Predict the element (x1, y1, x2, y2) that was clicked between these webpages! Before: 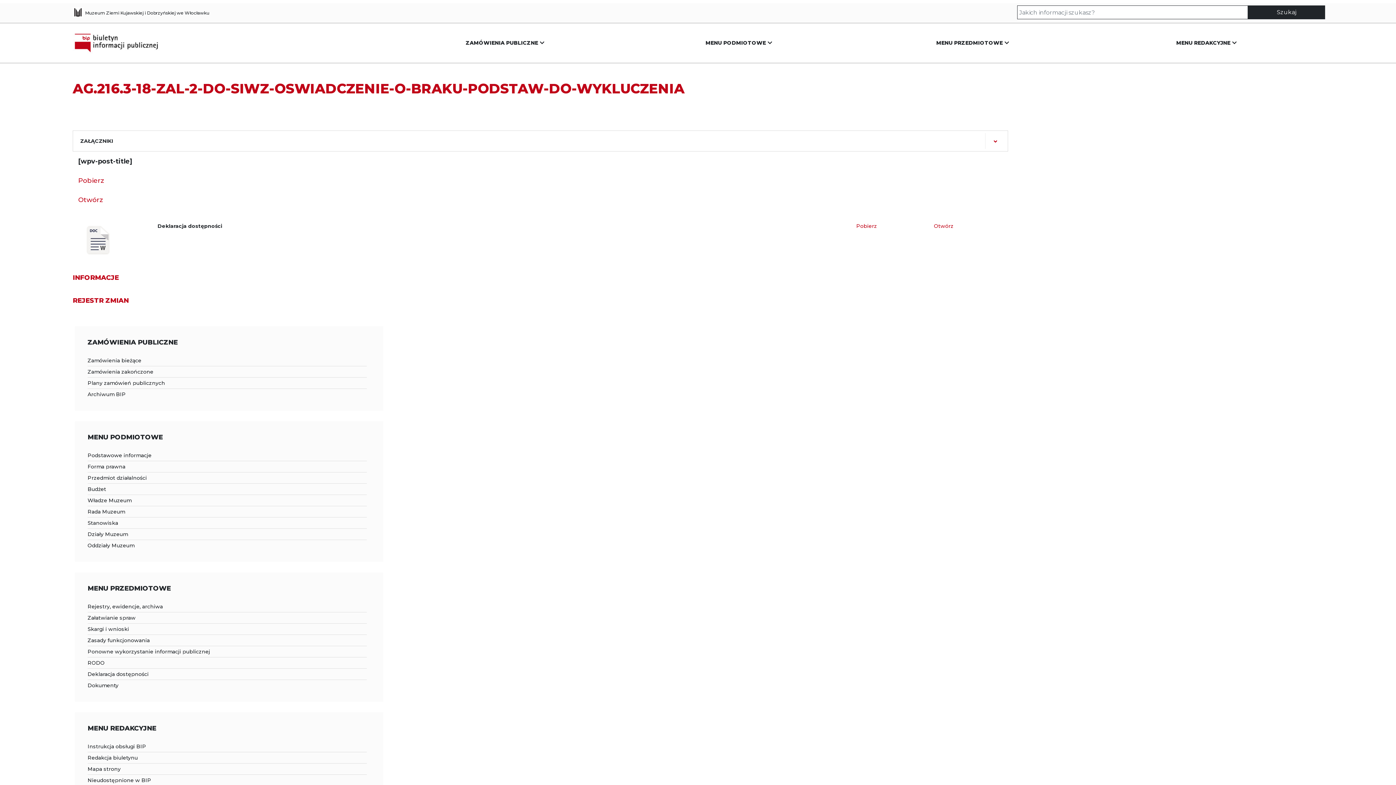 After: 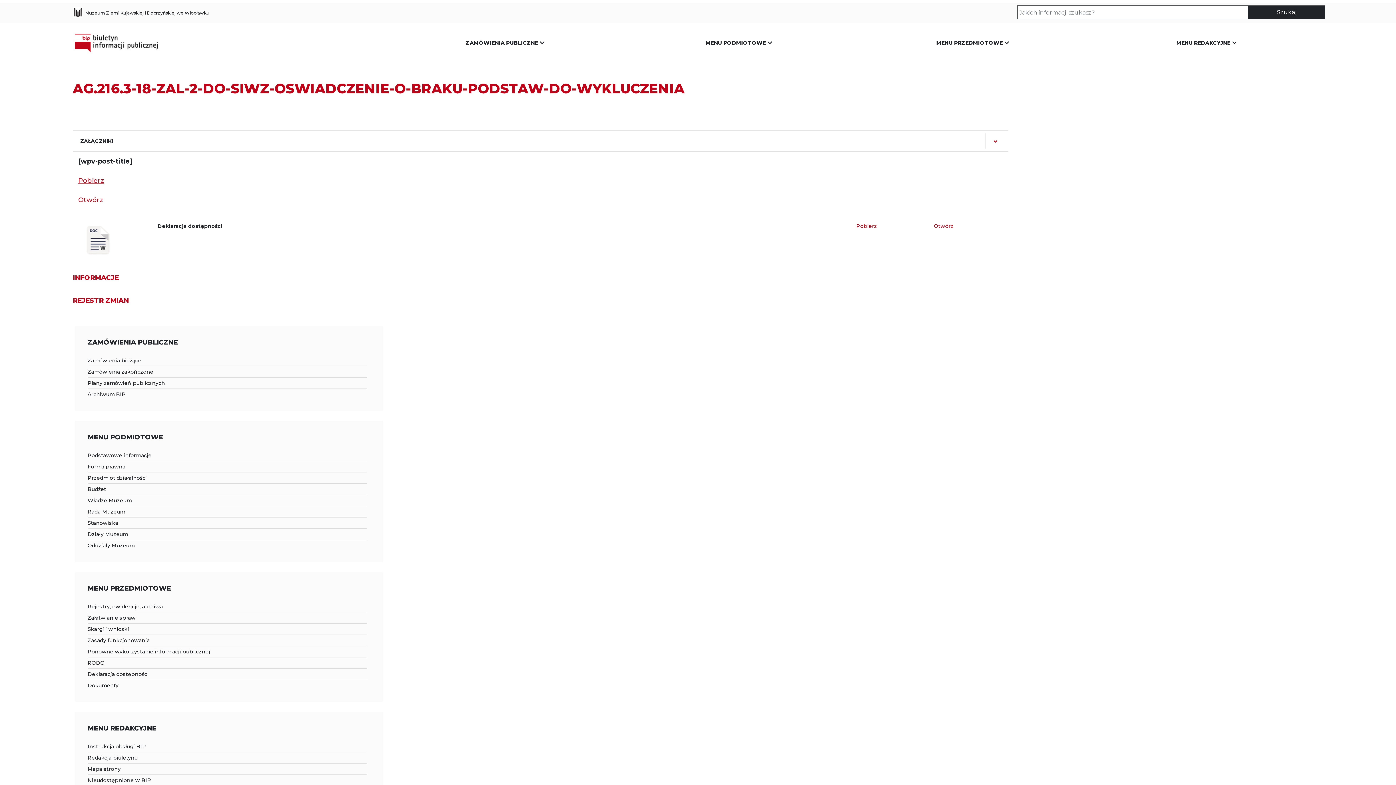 Action: bbox: (78, 176, 104, 184) label: Pobierz